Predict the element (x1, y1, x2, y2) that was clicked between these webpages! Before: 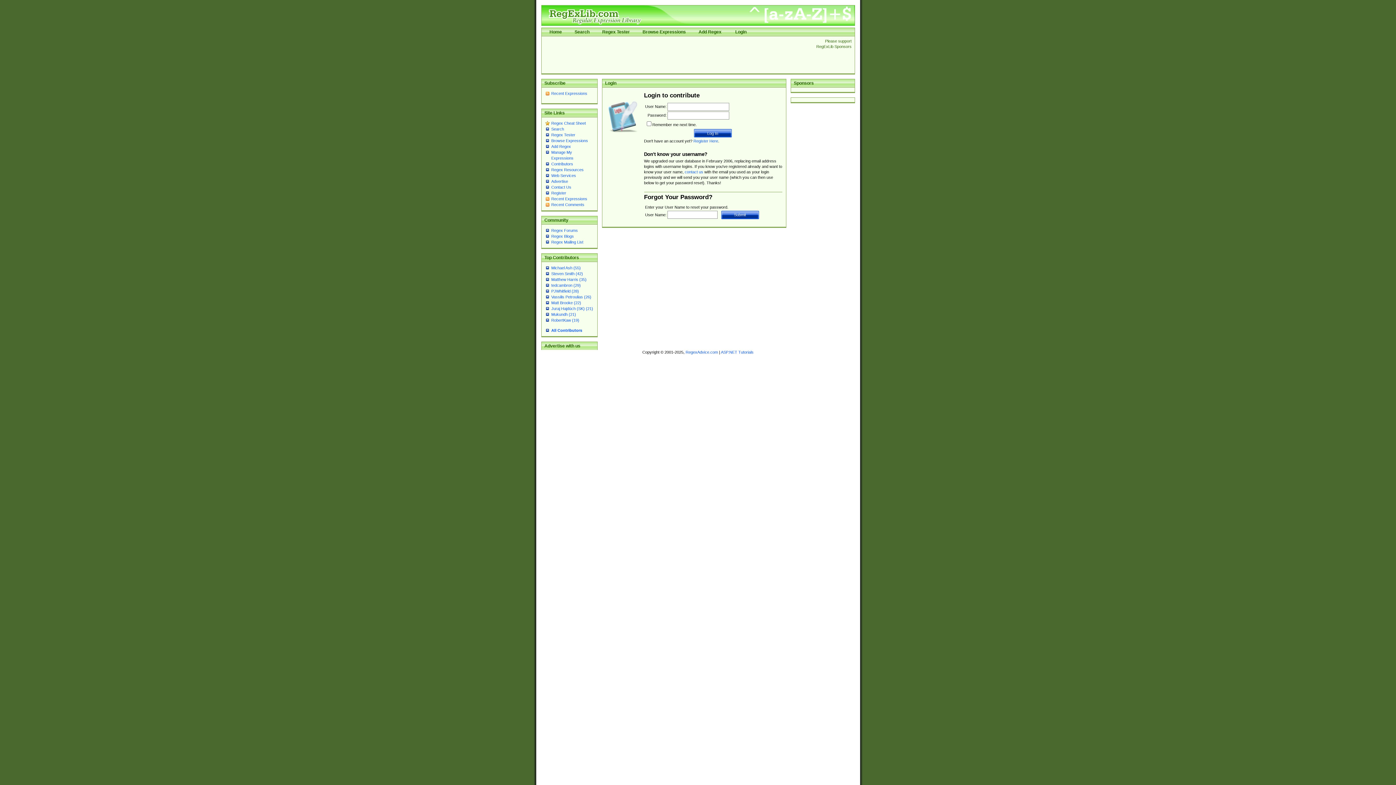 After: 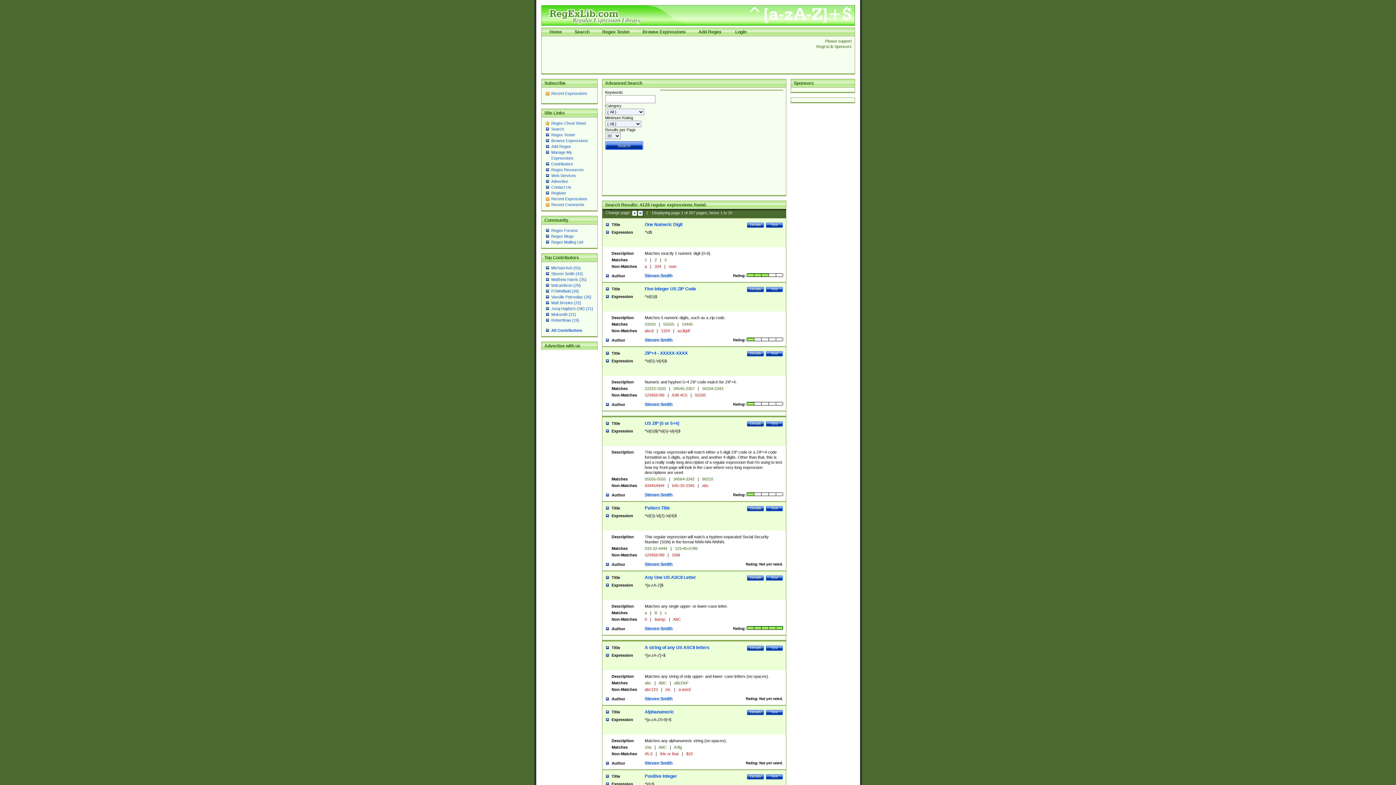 Action: label: Search bbox: (551, 126, 564, 131)